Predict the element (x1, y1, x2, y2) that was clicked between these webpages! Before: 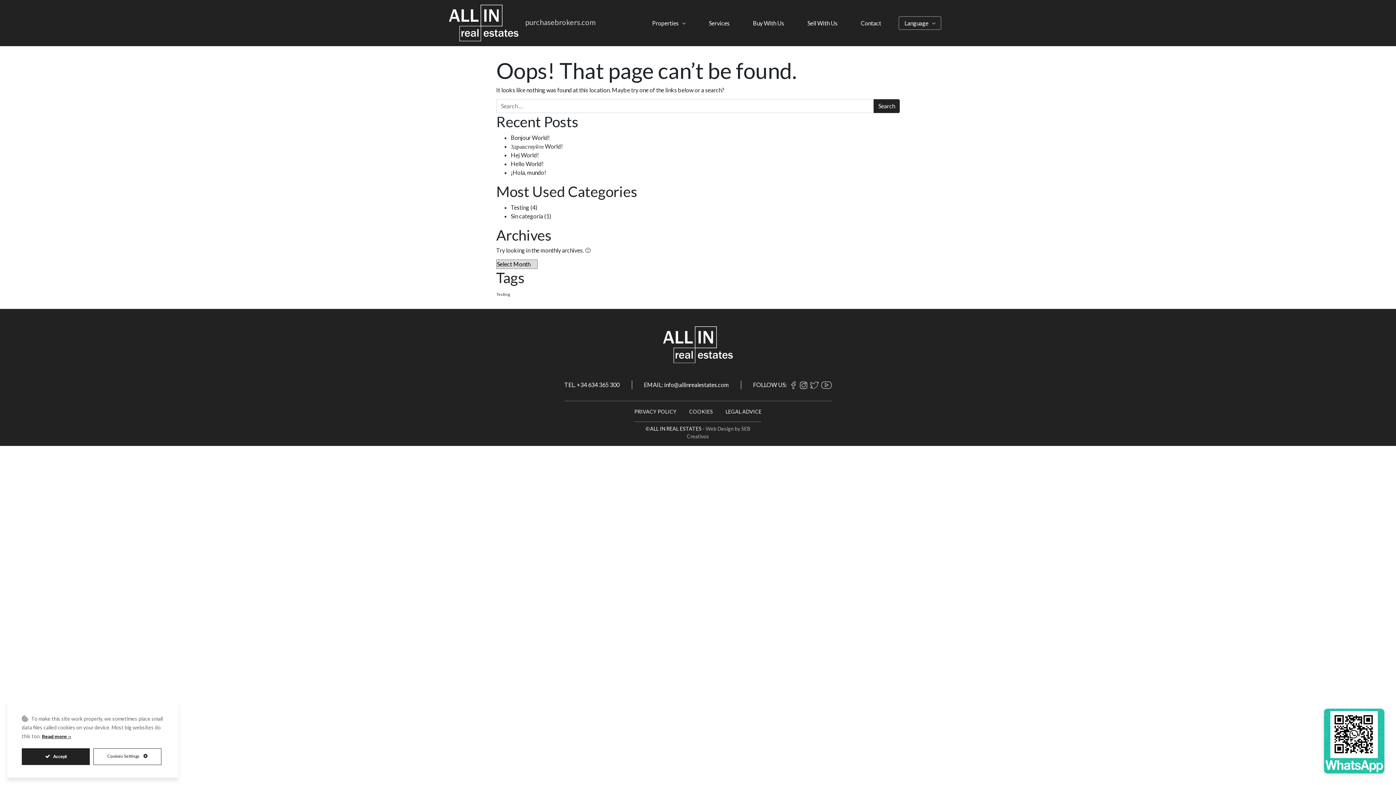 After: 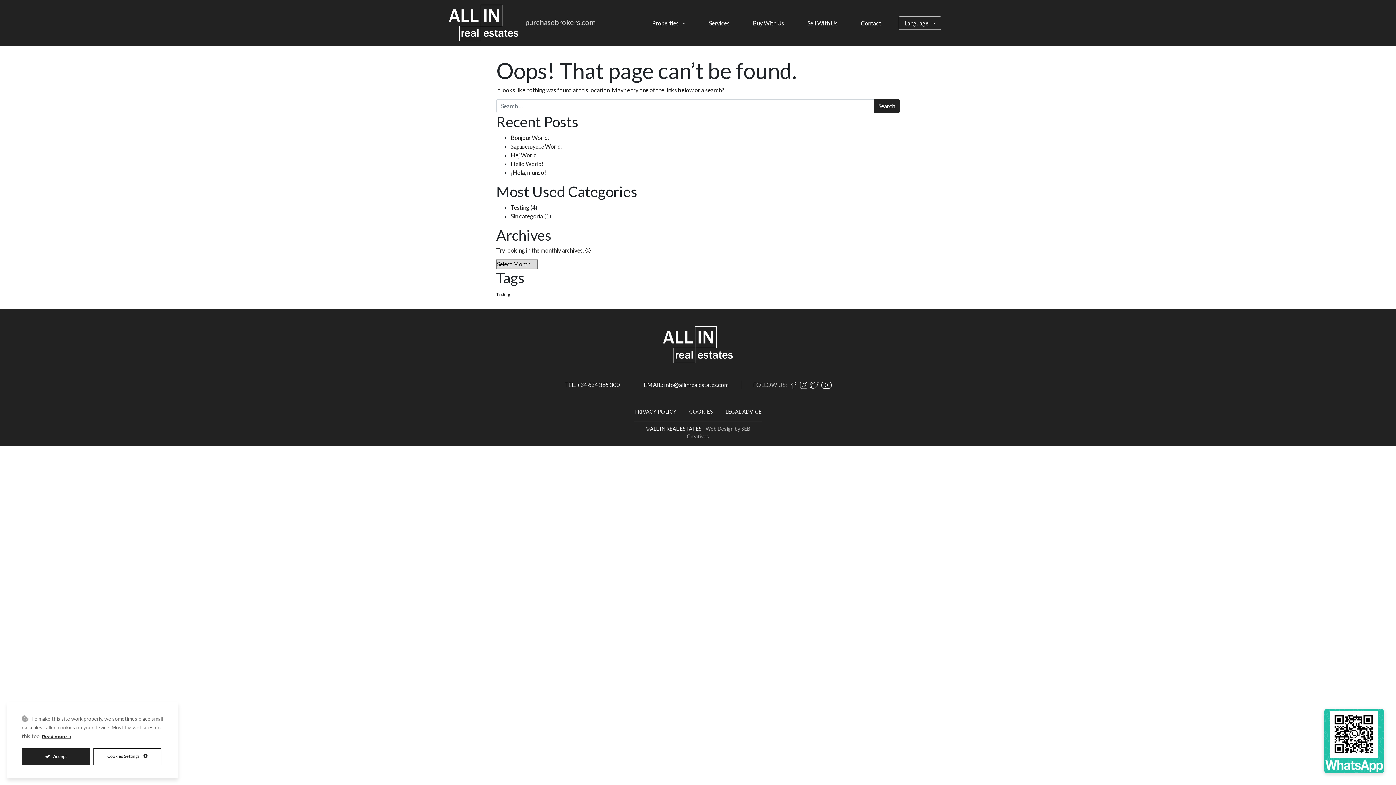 Action: bbox: (753, 382, 787, 388) label: FOLLOW US: